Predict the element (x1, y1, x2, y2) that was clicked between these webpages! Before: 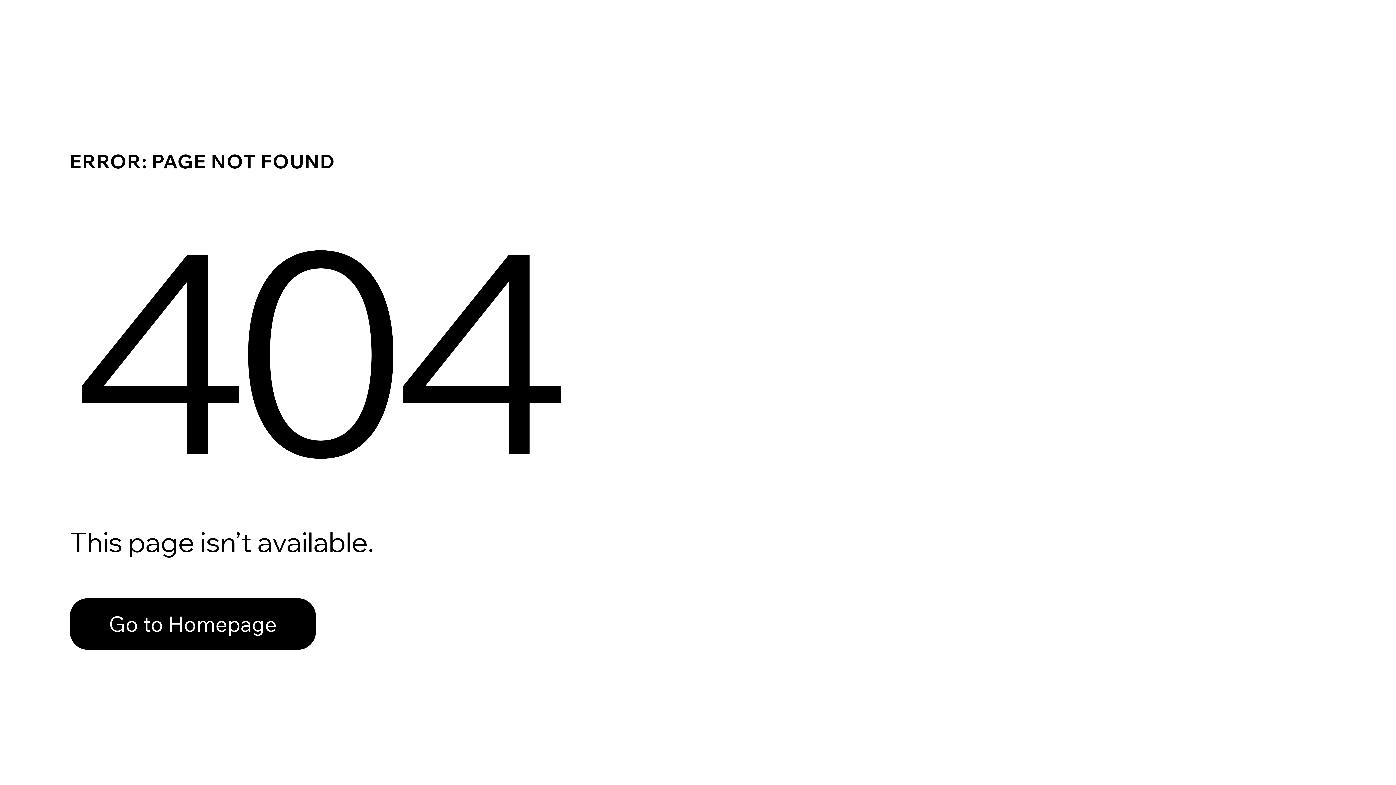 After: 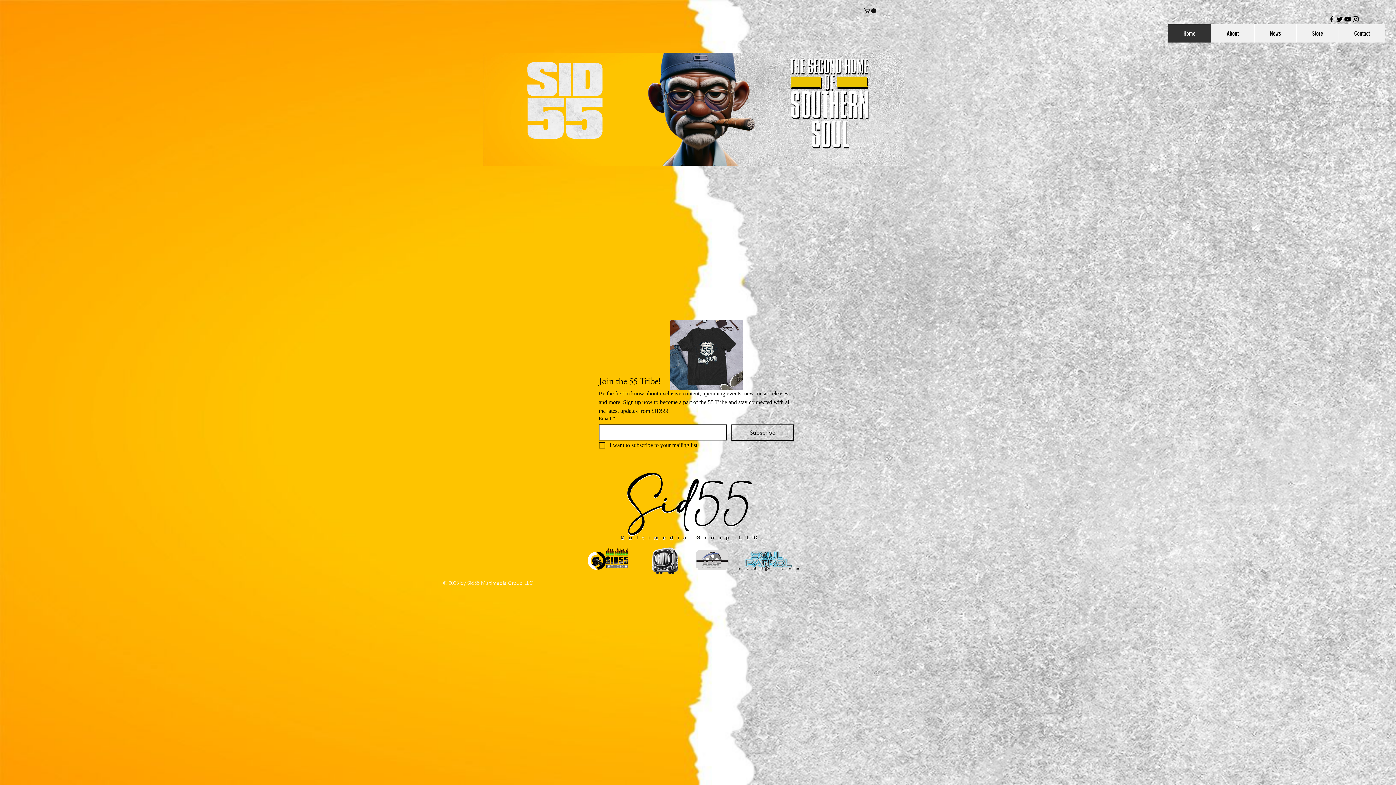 Action: bbox: (69, 598, 316, 650) label: Go to Homepage